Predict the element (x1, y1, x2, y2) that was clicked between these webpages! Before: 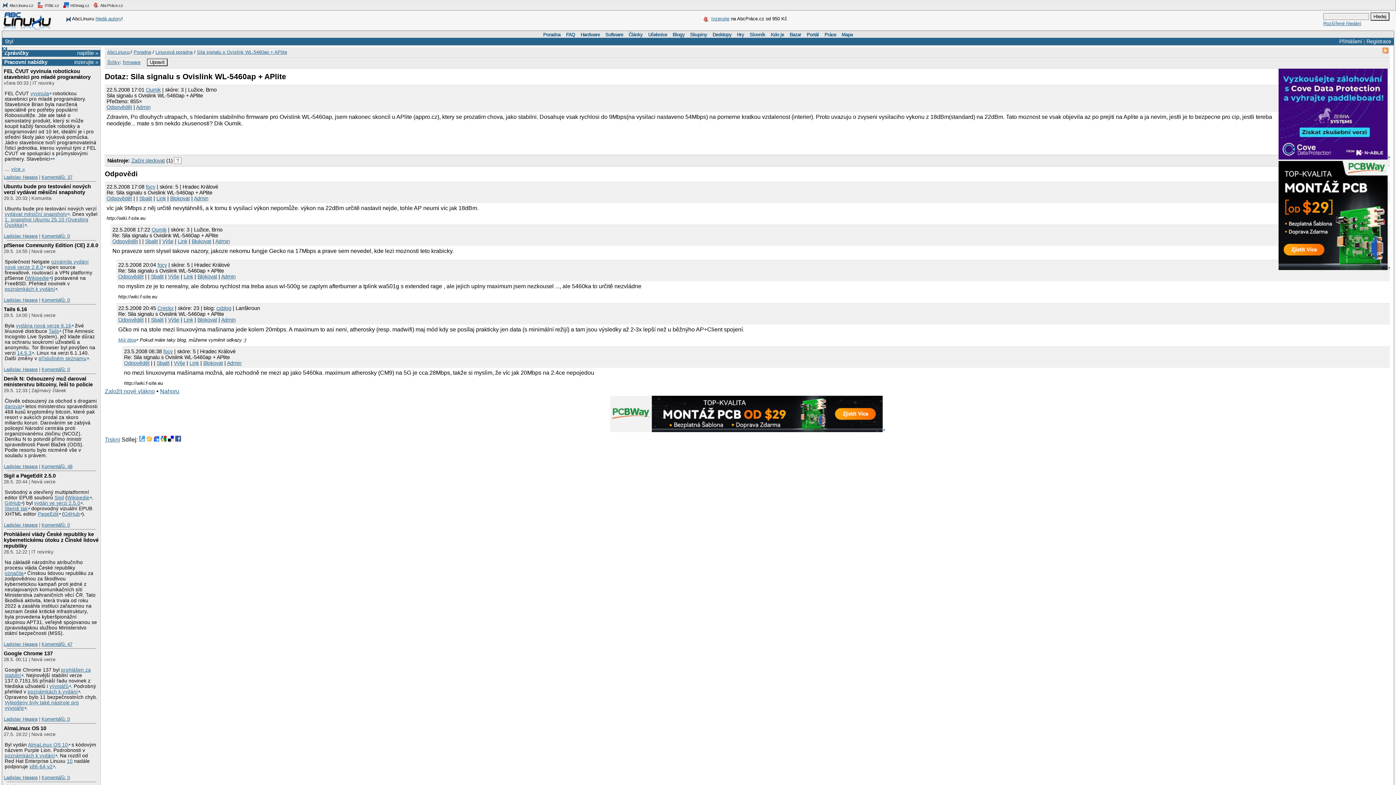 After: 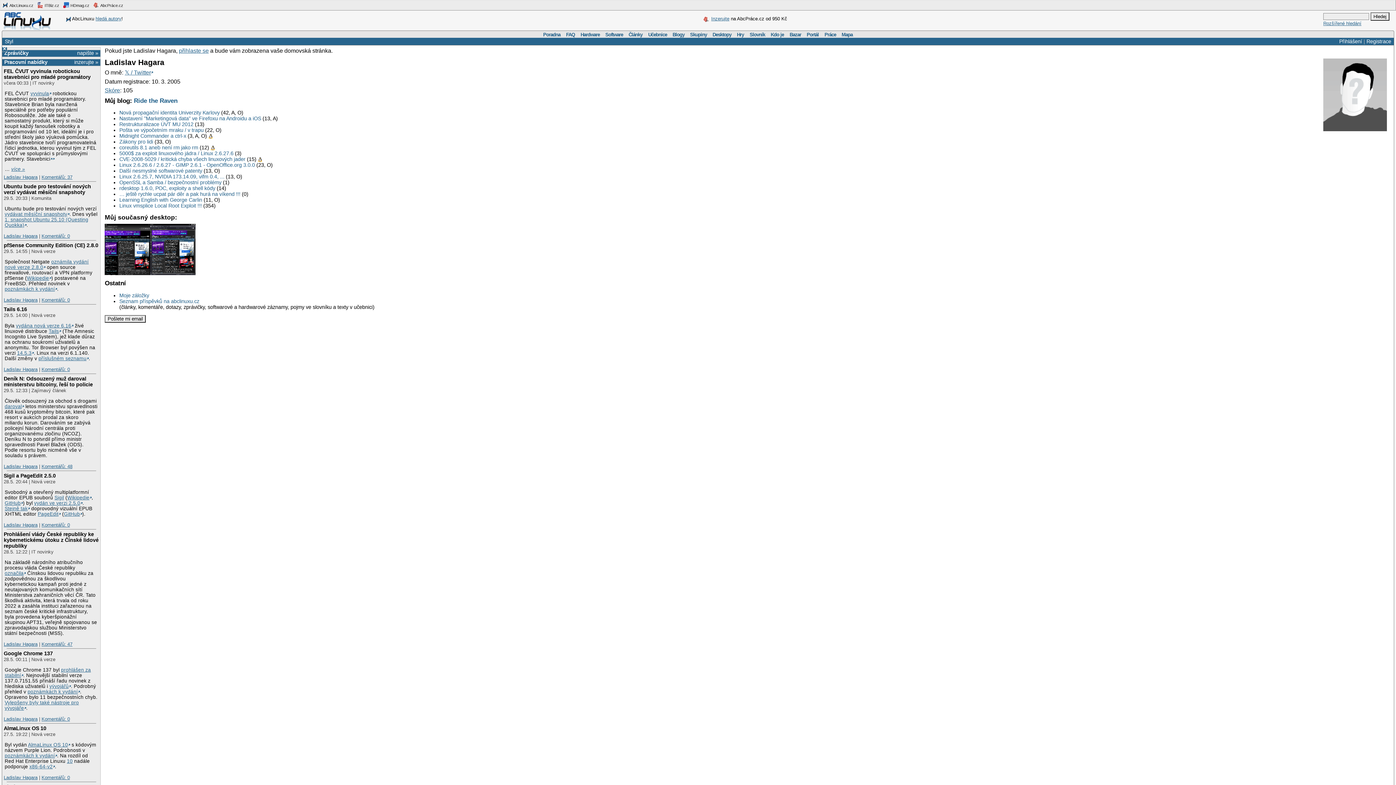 Action: label: Ladislav Hagara bbox: (3, 366, 37, 372)